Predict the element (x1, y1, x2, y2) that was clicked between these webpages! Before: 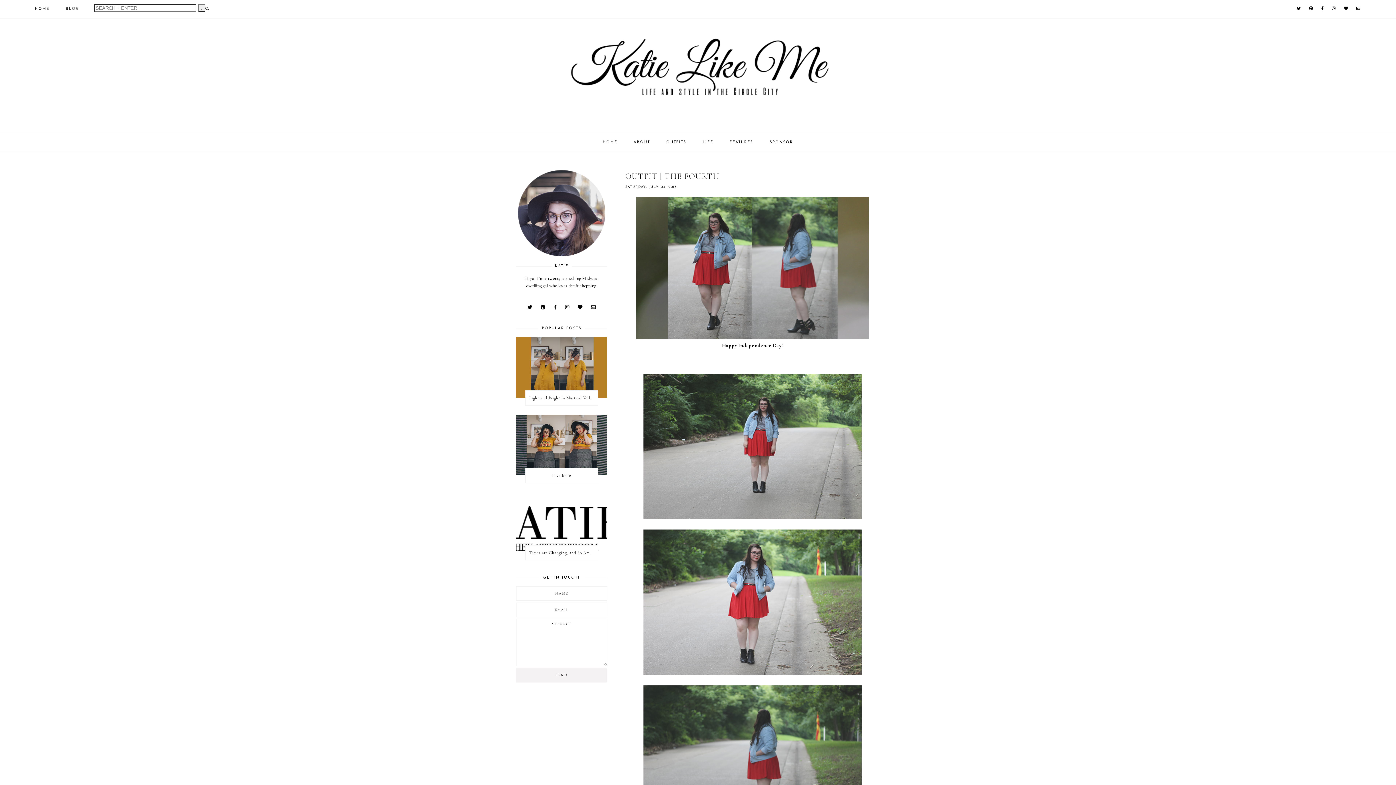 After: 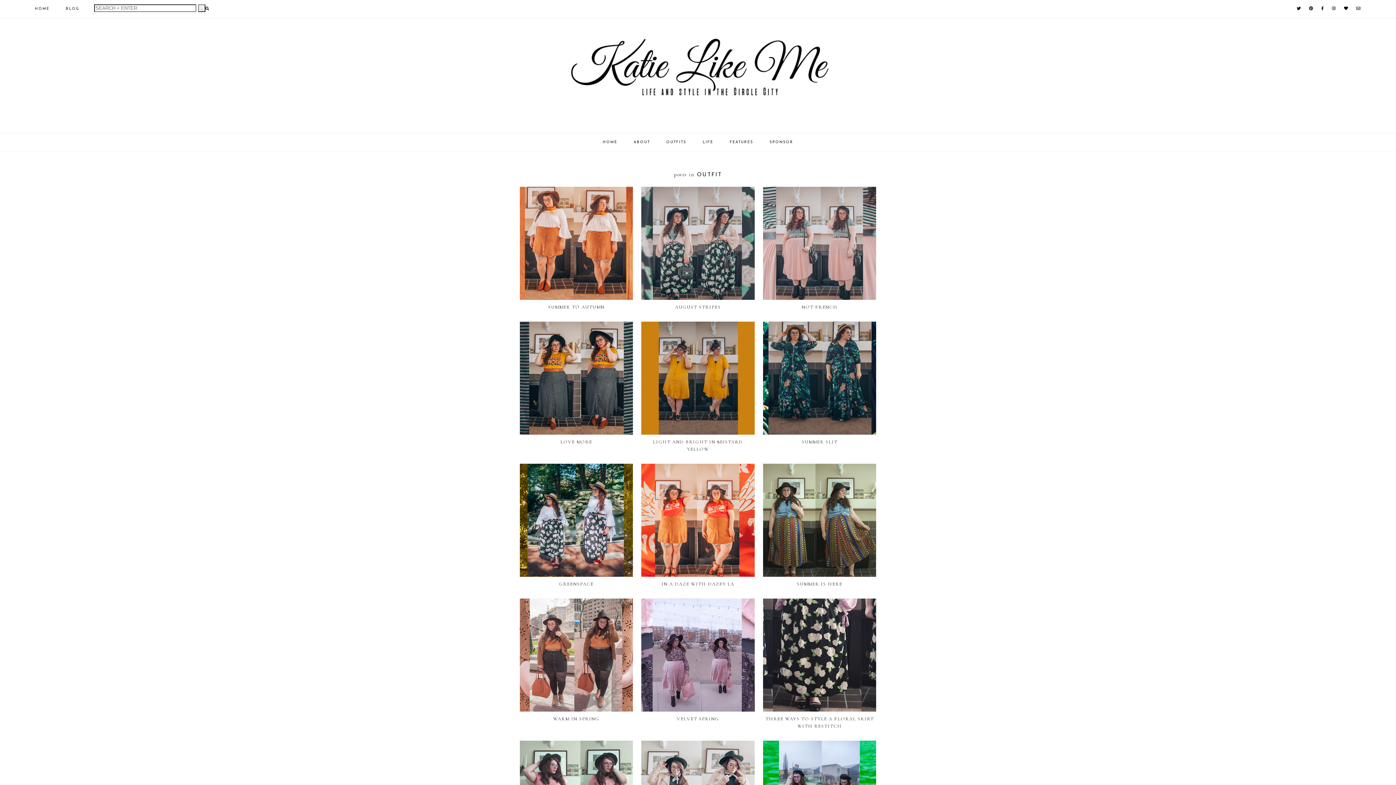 Action: bbox: (666, 140, 686, 144) label: OUTFITS